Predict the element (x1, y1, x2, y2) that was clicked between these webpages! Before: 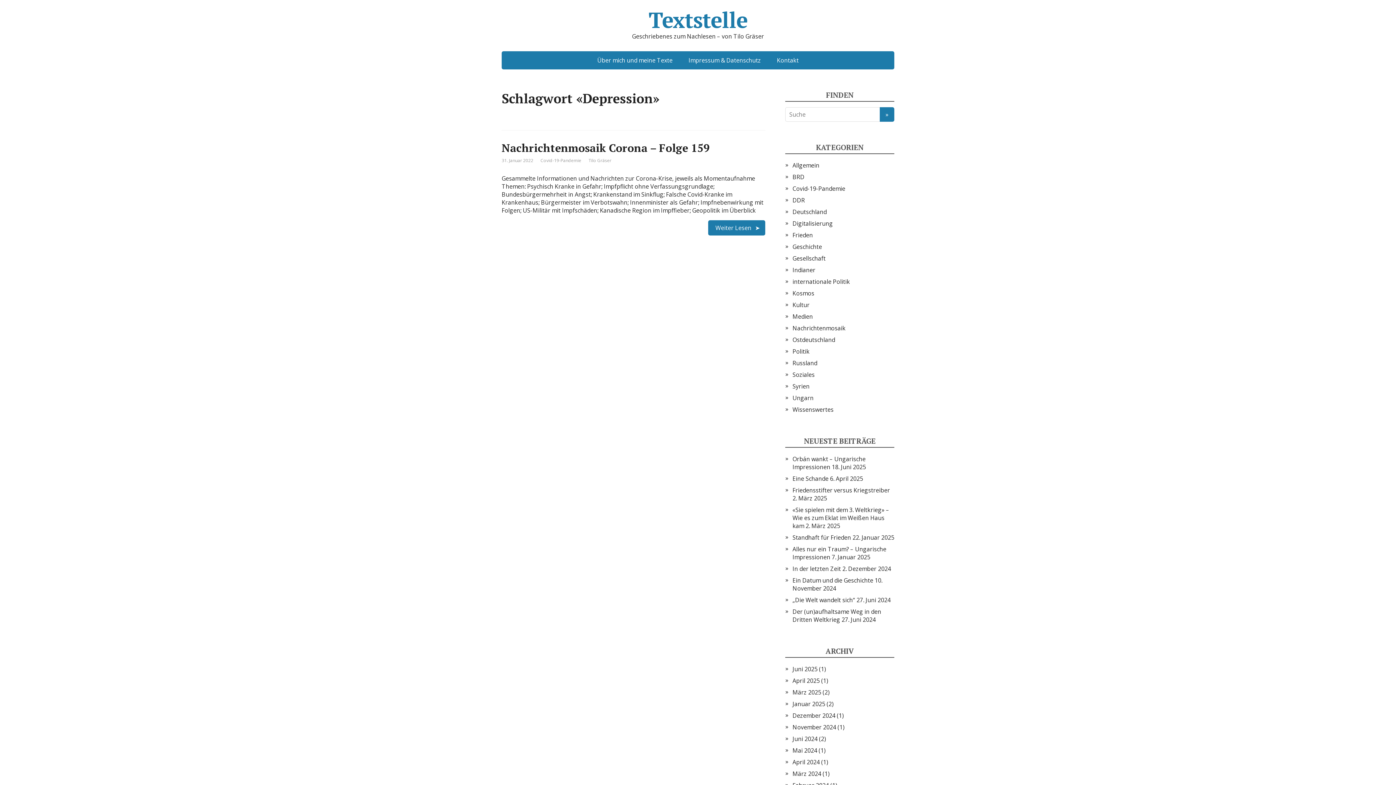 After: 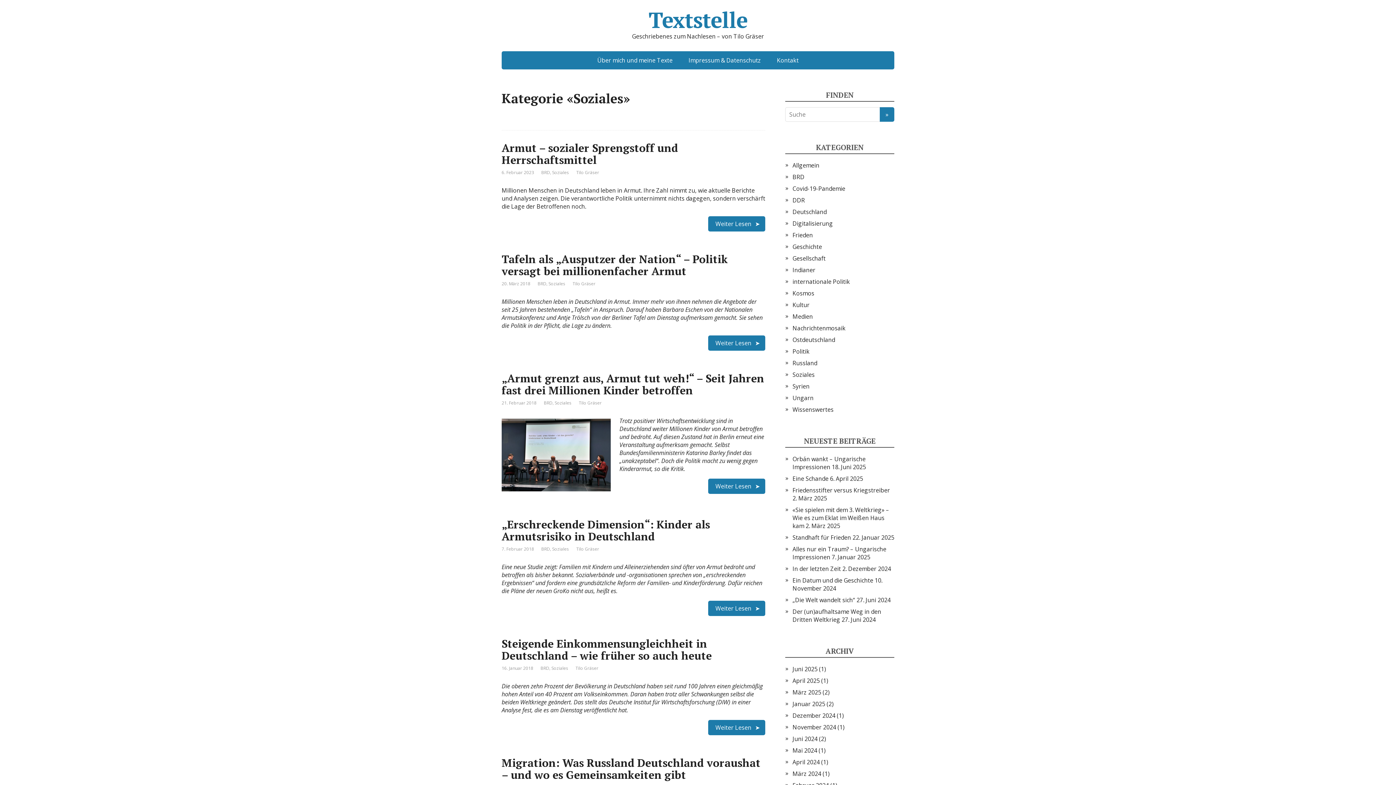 Action: bbox: (792, 370, 814, 378) label: Soziales